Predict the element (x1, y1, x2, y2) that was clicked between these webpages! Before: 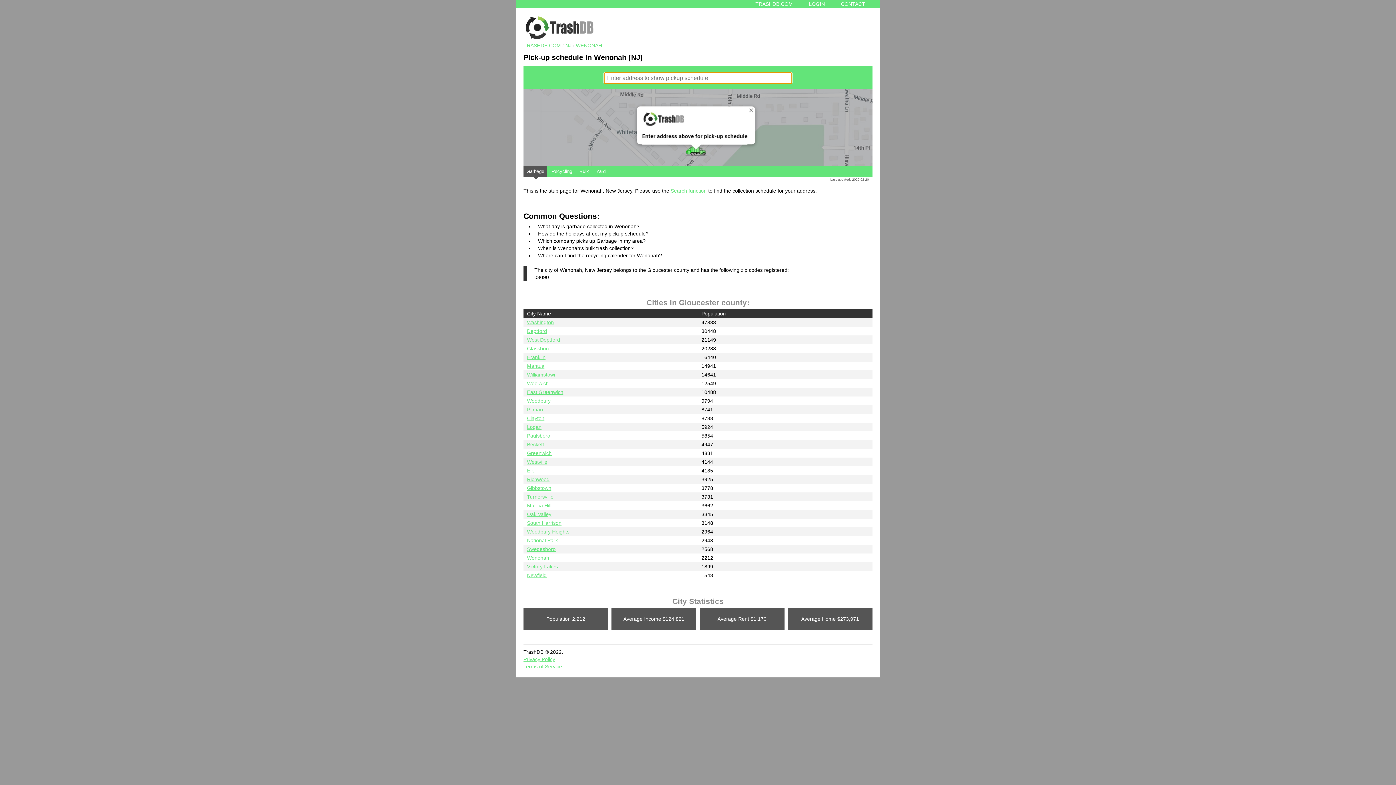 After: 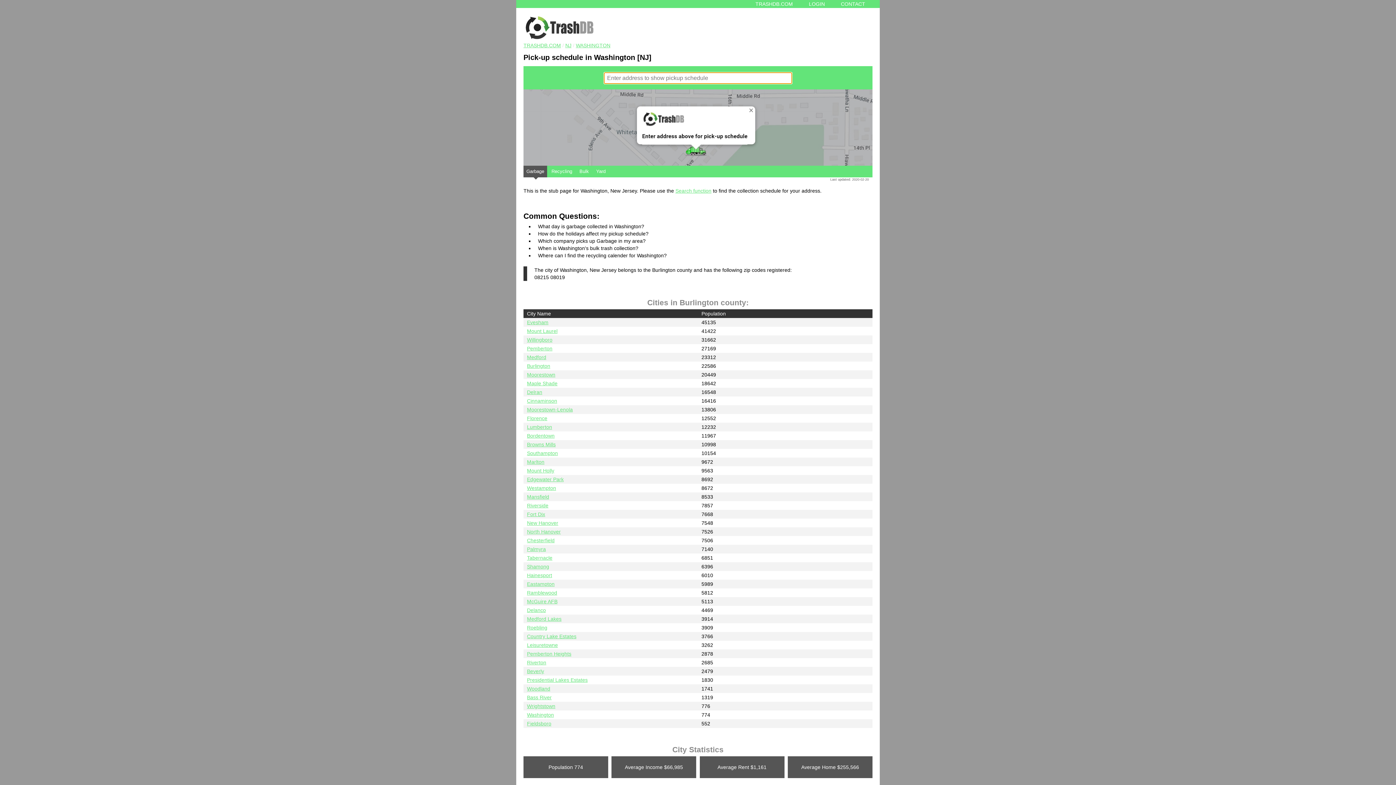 Action: bbox: (527, 319, 554, 325) label: Washington